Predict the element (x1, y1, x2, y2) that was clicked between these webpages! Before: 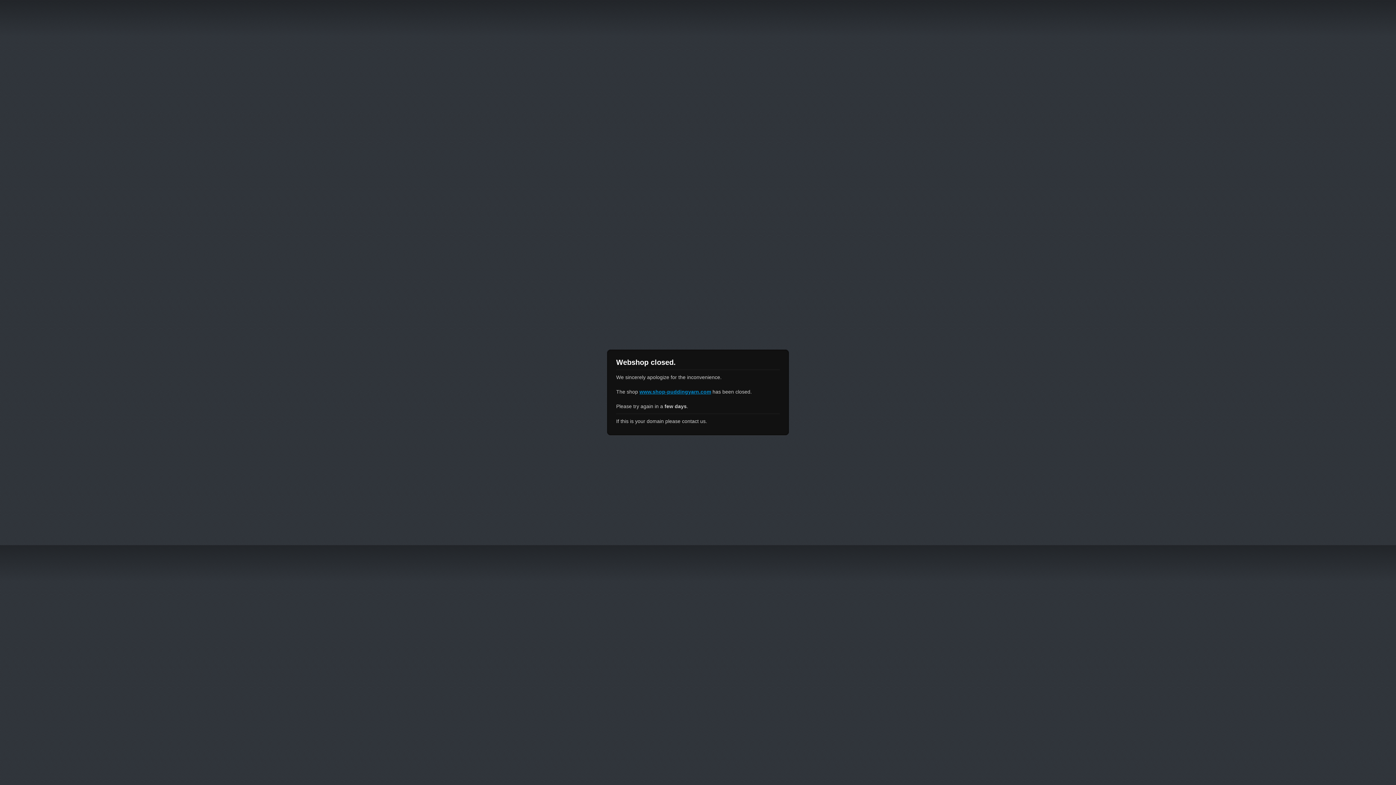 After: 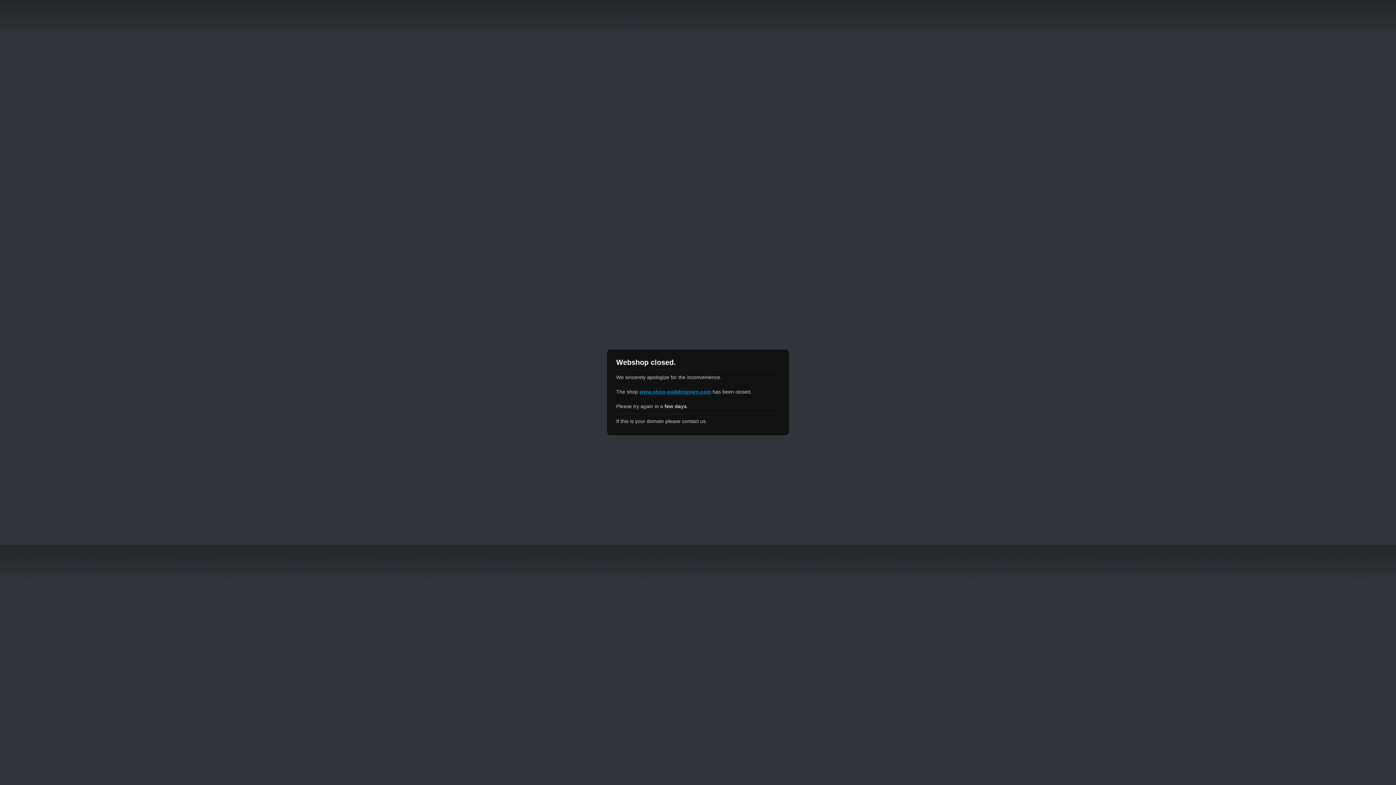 Action: bbox: (639, 389, 711, 394) label: www.shop-puddingyarn.com